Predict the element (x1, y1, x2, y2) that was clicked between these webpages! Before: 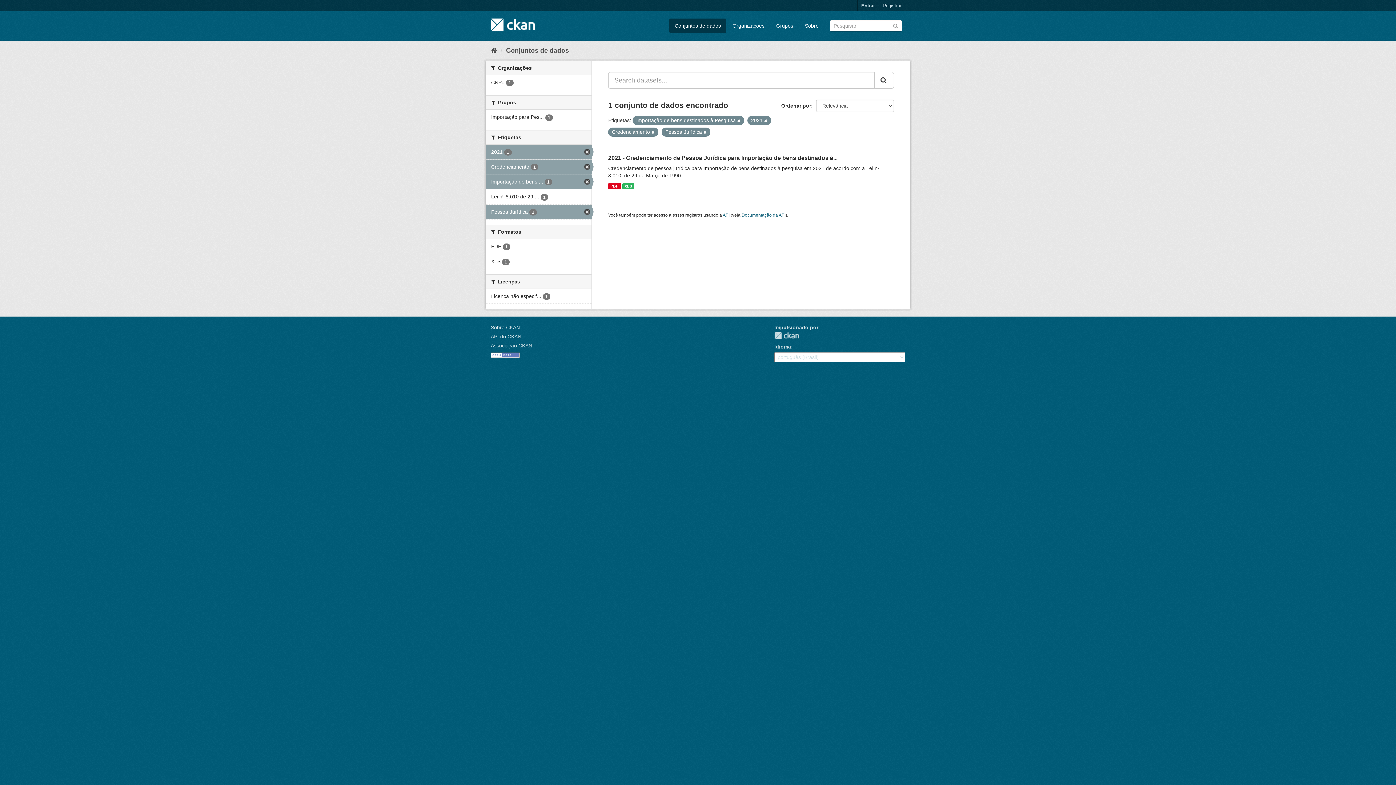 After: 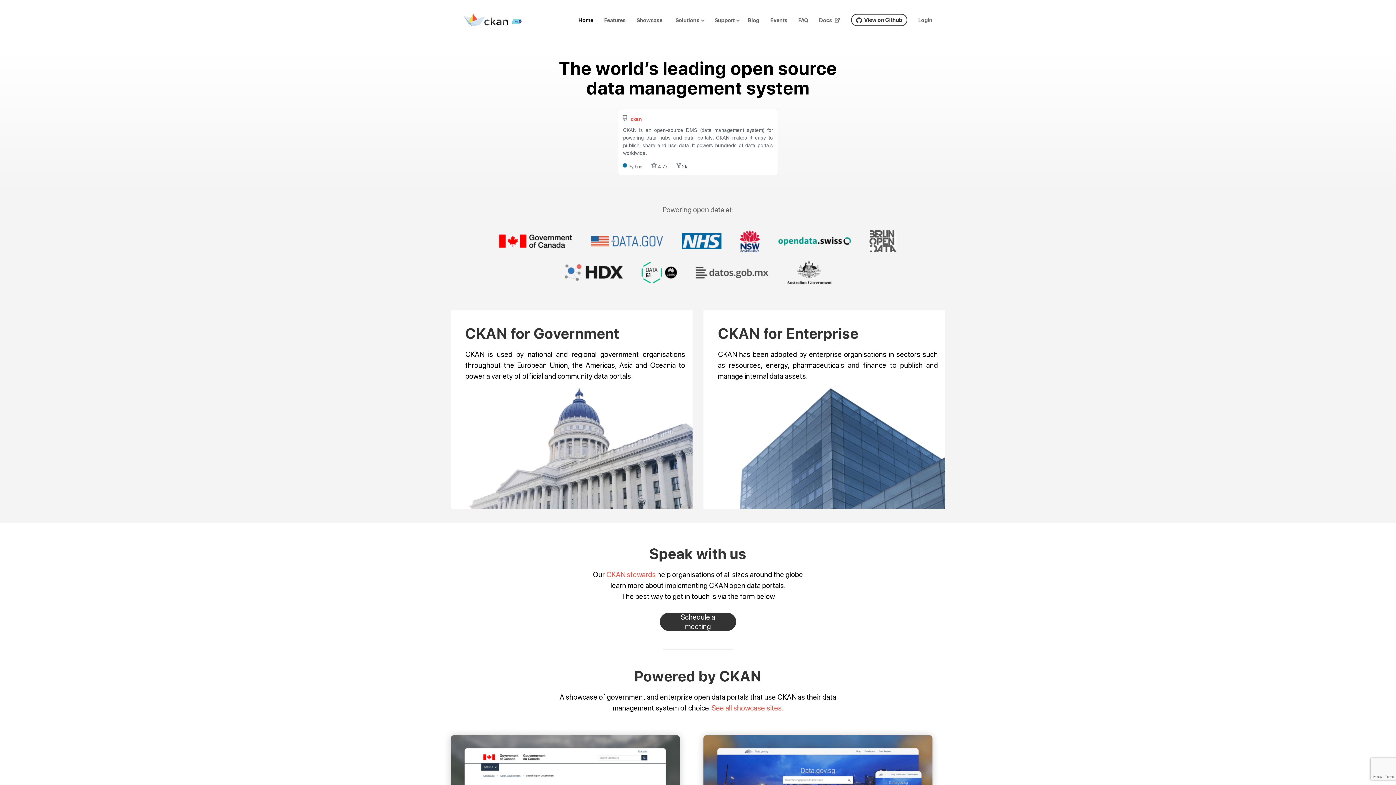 Action: bbox: (490, 342, 532, 348) label: Associação CKAN